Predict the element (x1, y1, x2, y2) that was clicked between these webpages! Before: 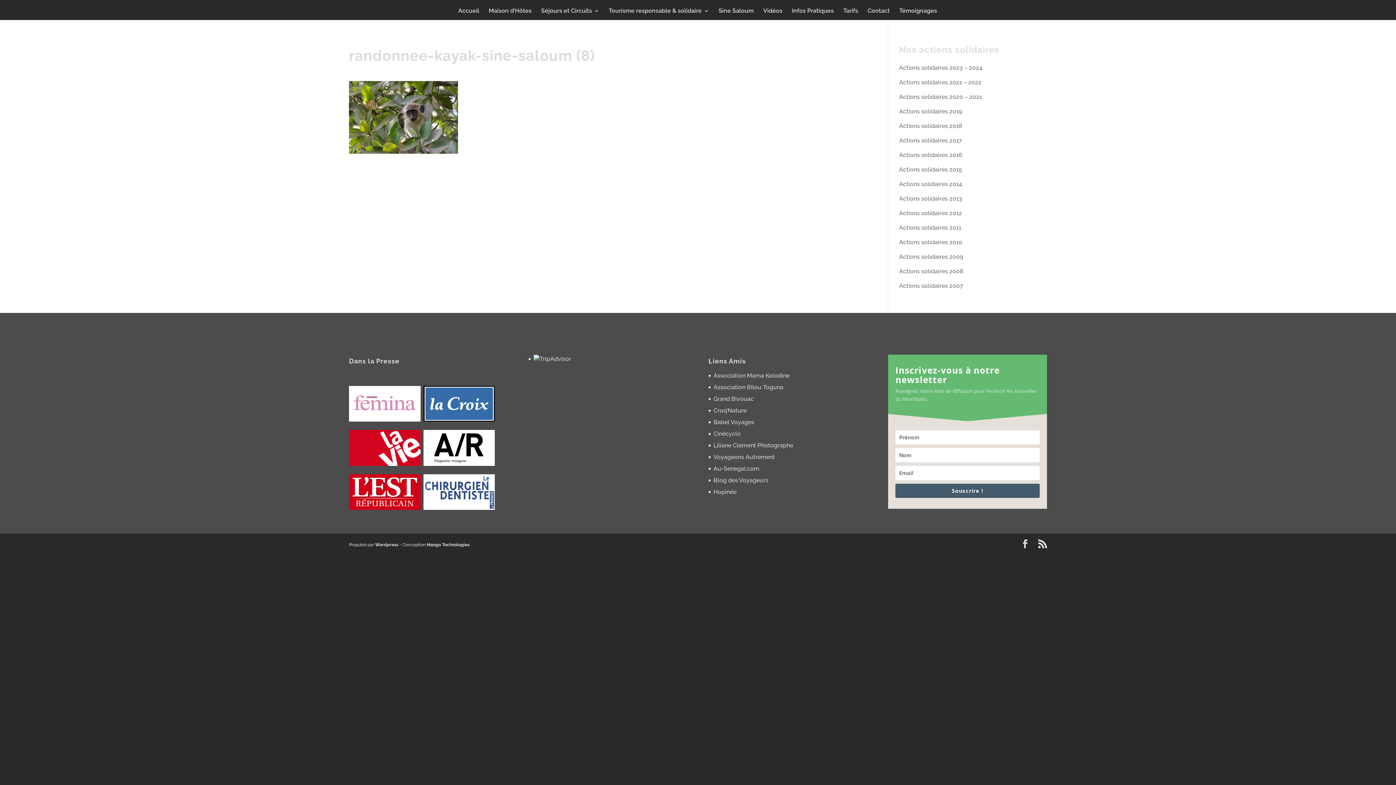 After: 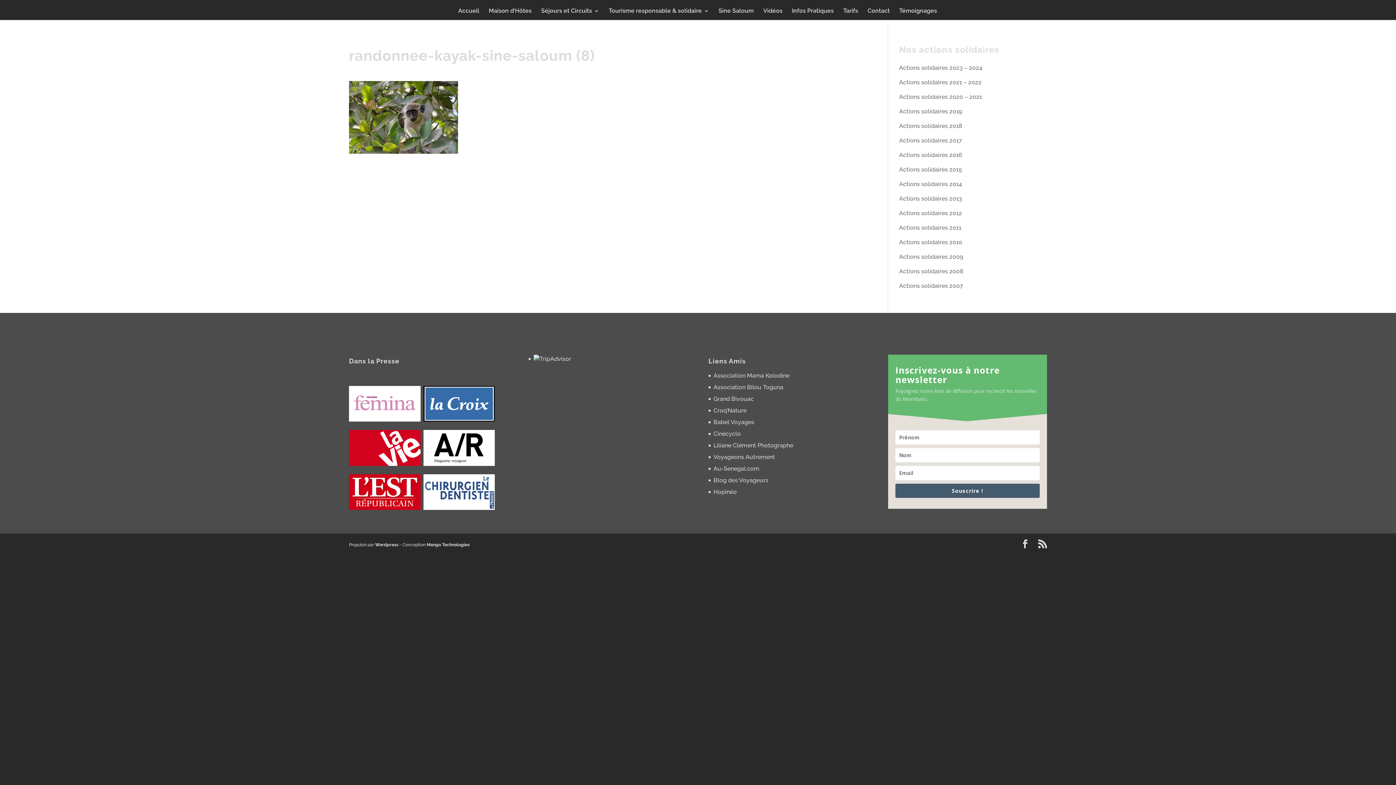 Action: bbox: (533, 355, 571, 362)